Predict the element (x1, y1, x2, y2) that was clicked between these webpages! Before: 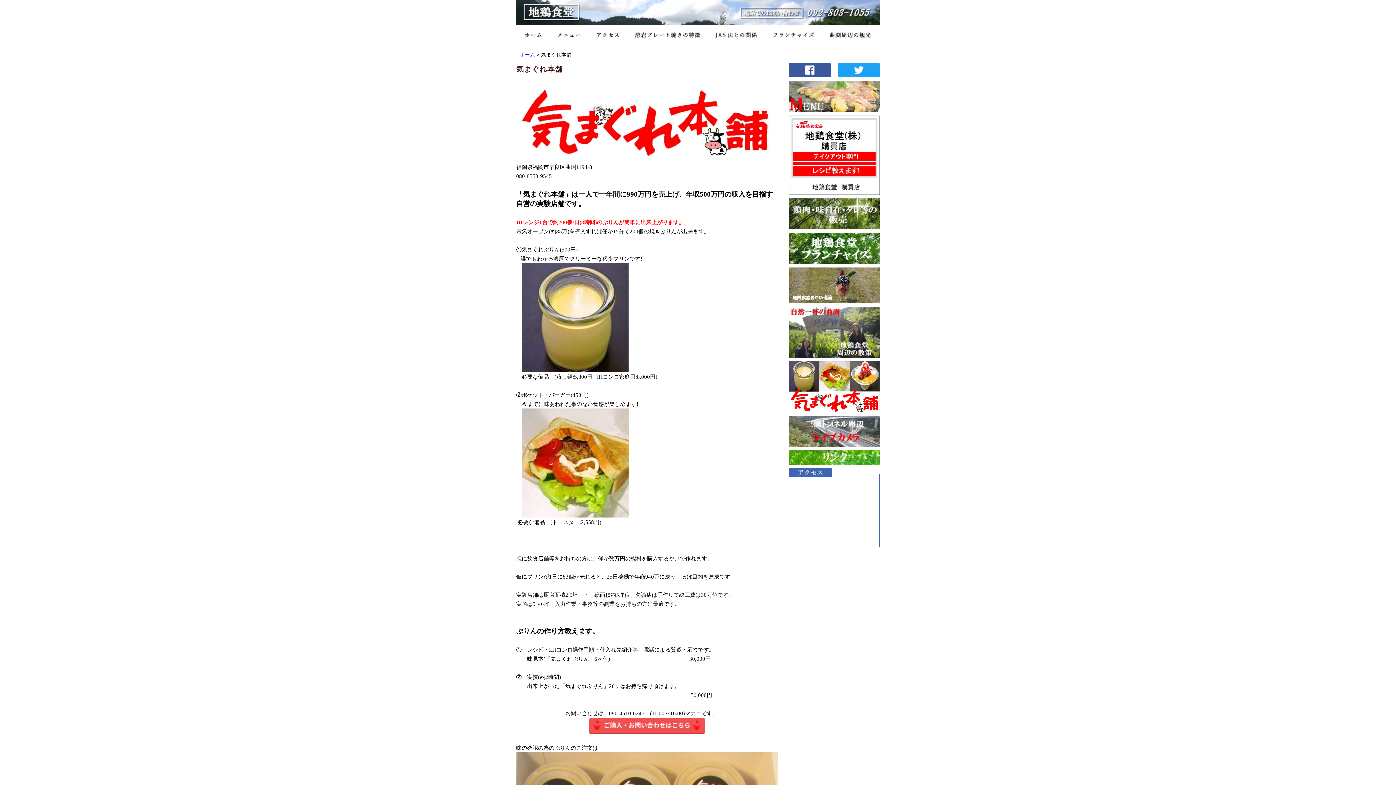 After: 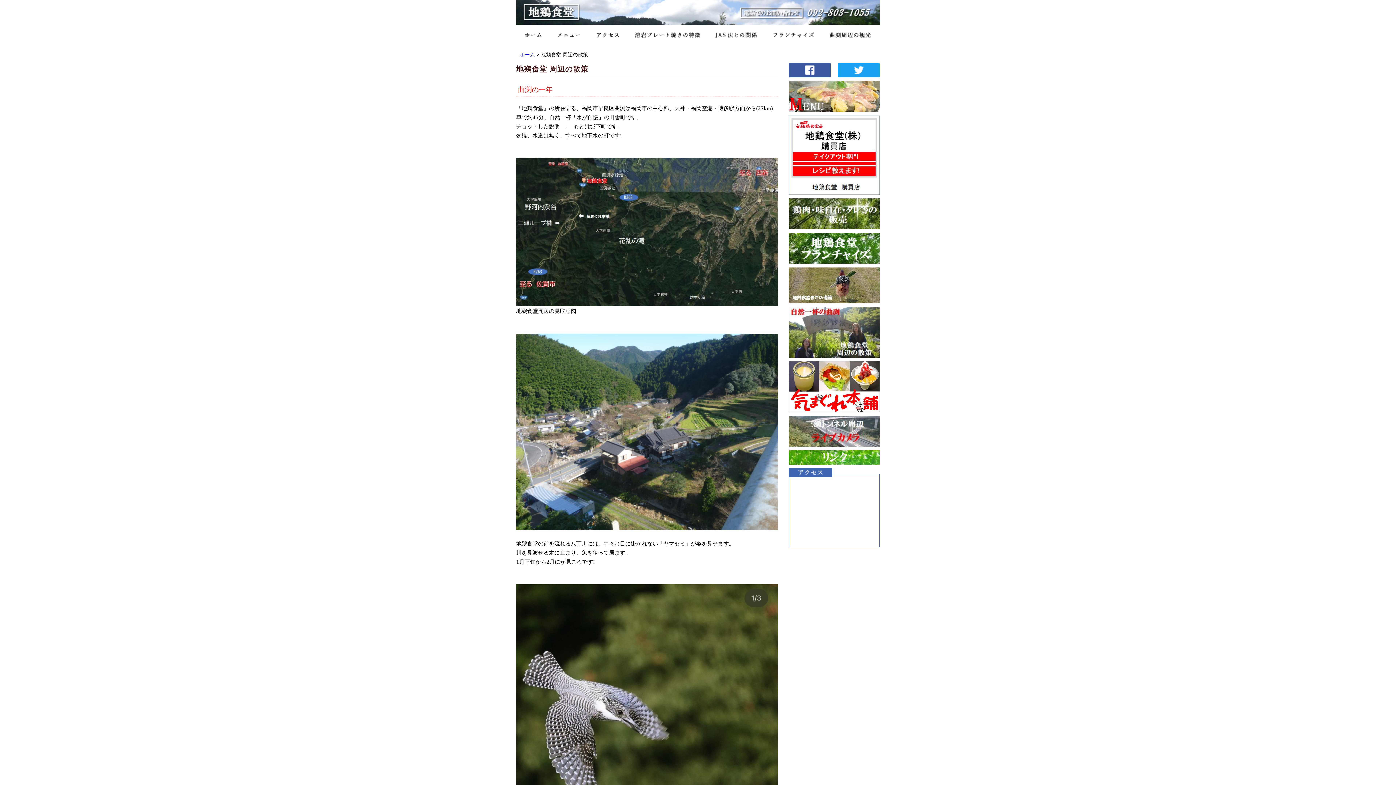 Action: label: 曲渕周辺の観光 bbox: (821, 32, 872, 39)